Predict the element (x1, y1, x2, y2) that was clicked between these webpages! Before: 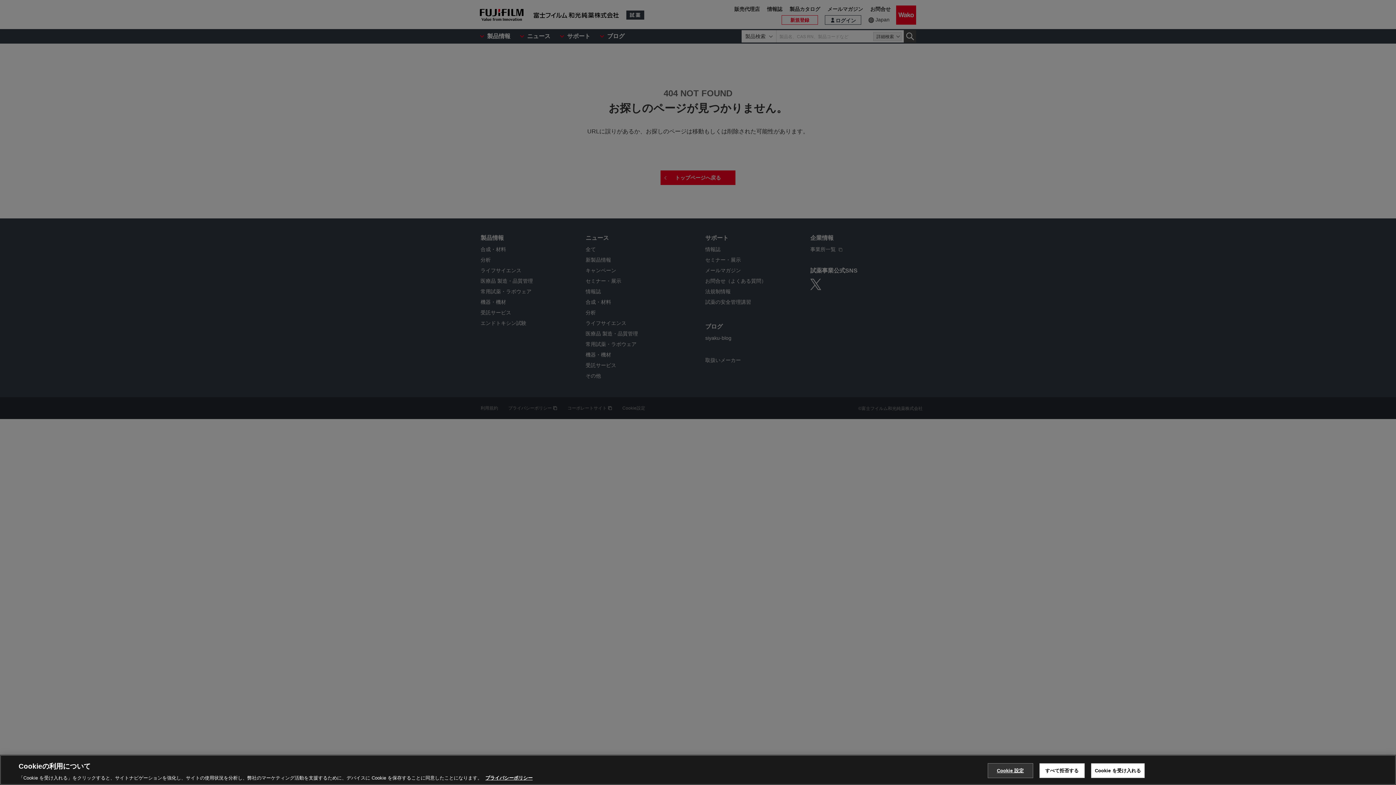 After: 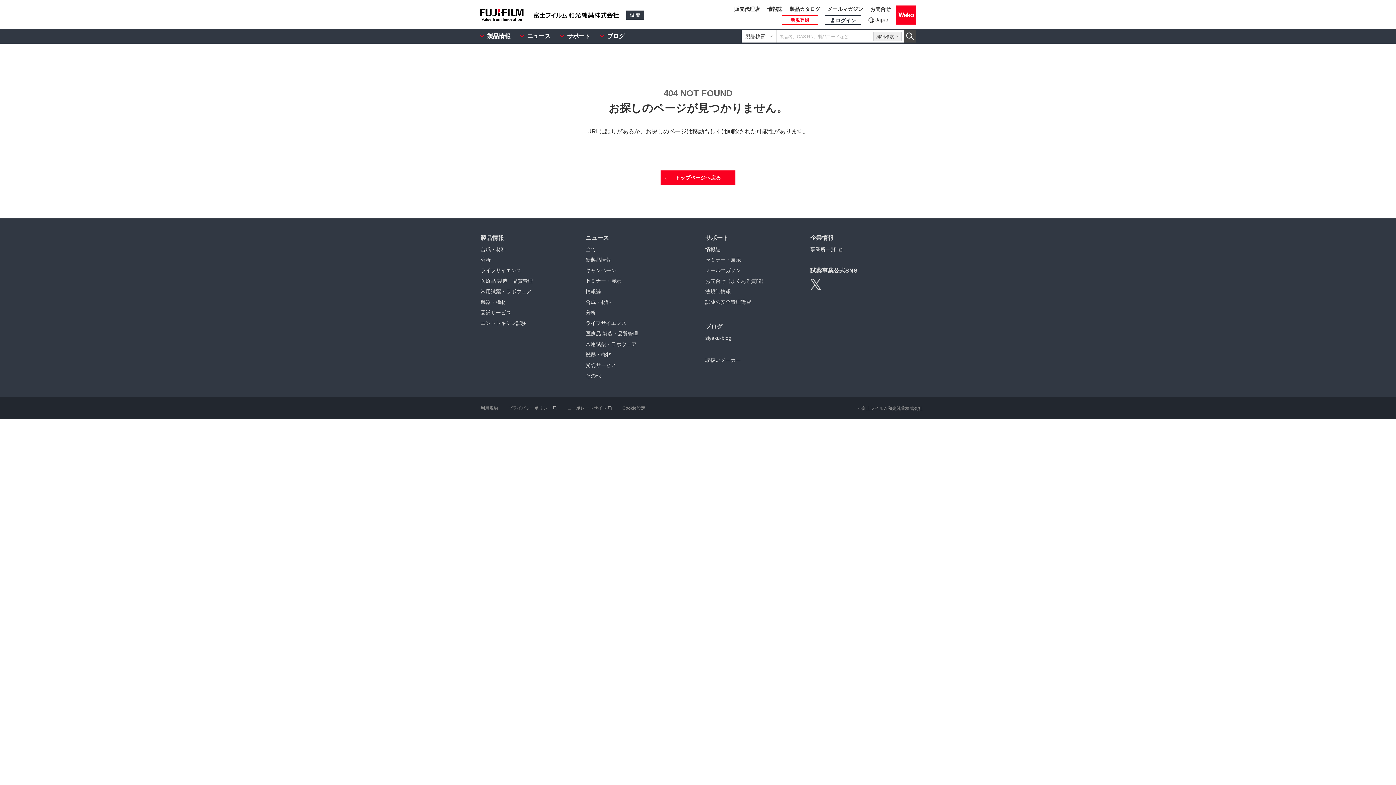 Action: bbox: (1039, 763, 1084, 778) label: すべて拒否する